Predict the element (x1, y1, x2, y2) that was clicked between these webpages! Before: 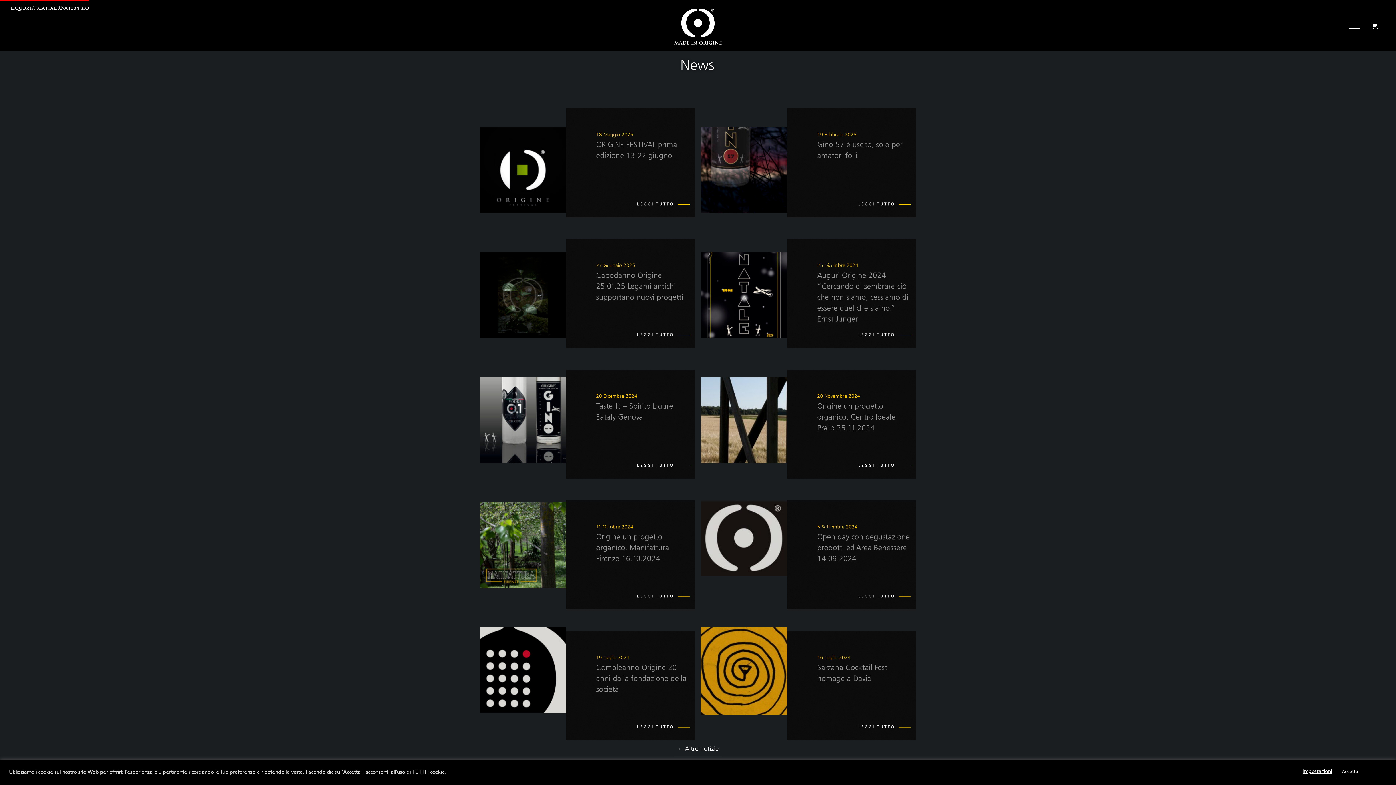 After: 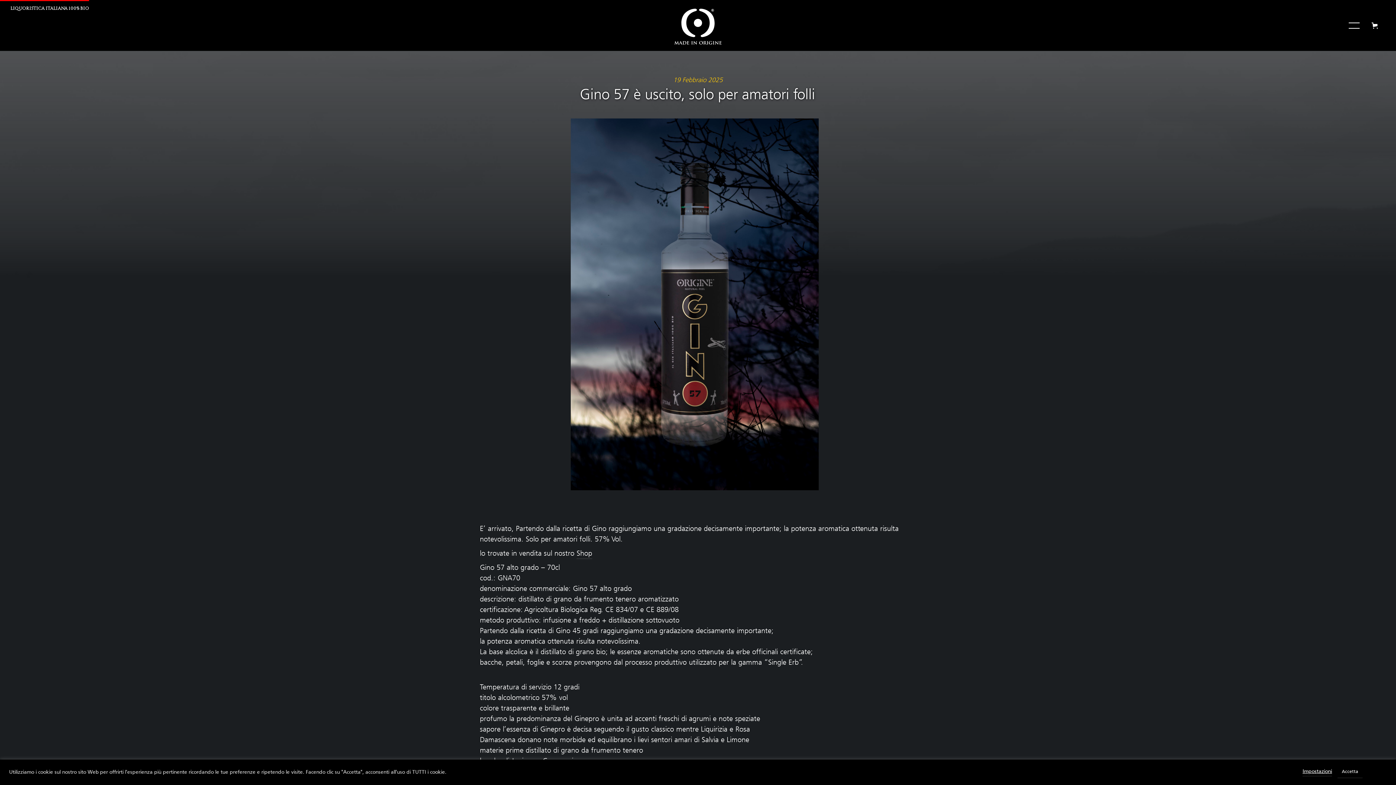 Action: bbox: (817, 130, 912, 163) label: 19 Febbraio 2025
Gino 57 è uscito, solo per amatori folli